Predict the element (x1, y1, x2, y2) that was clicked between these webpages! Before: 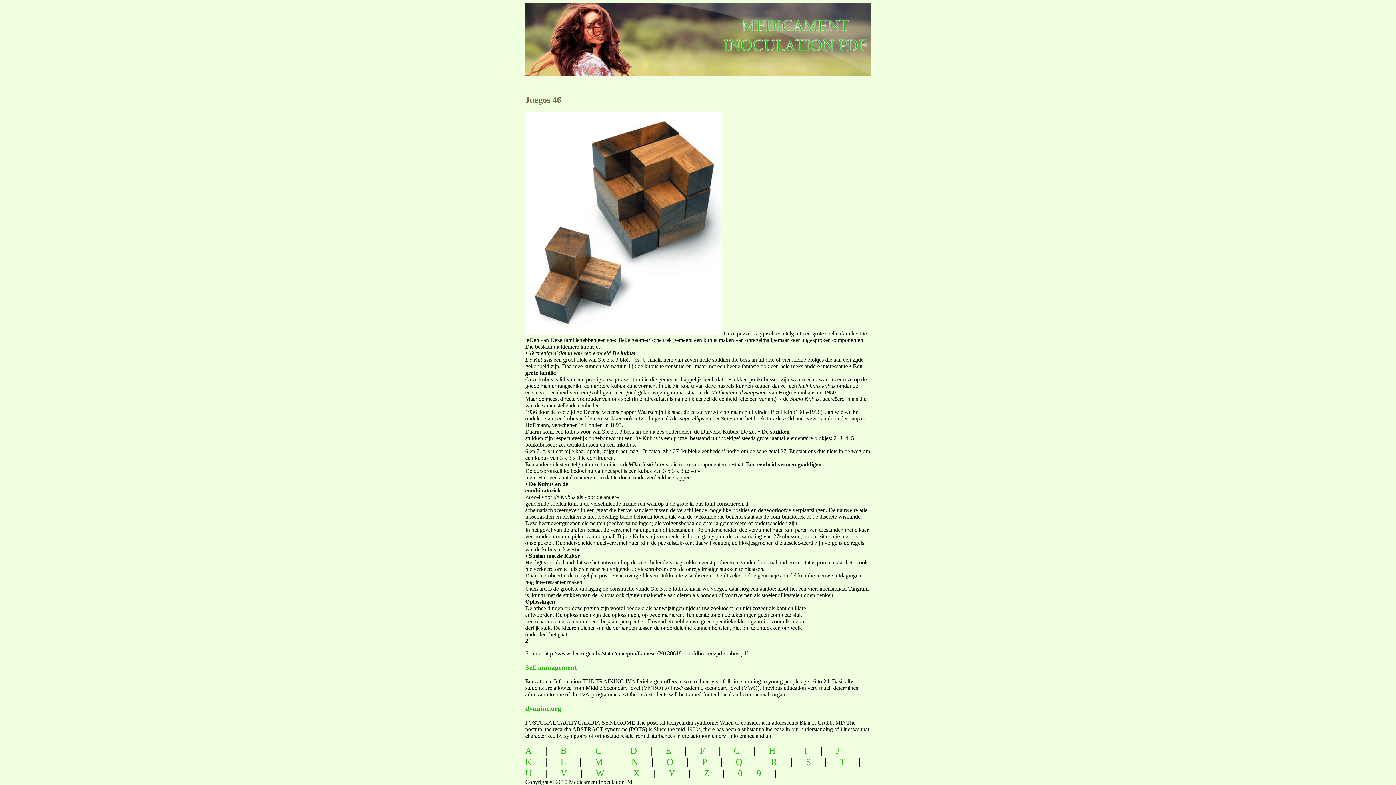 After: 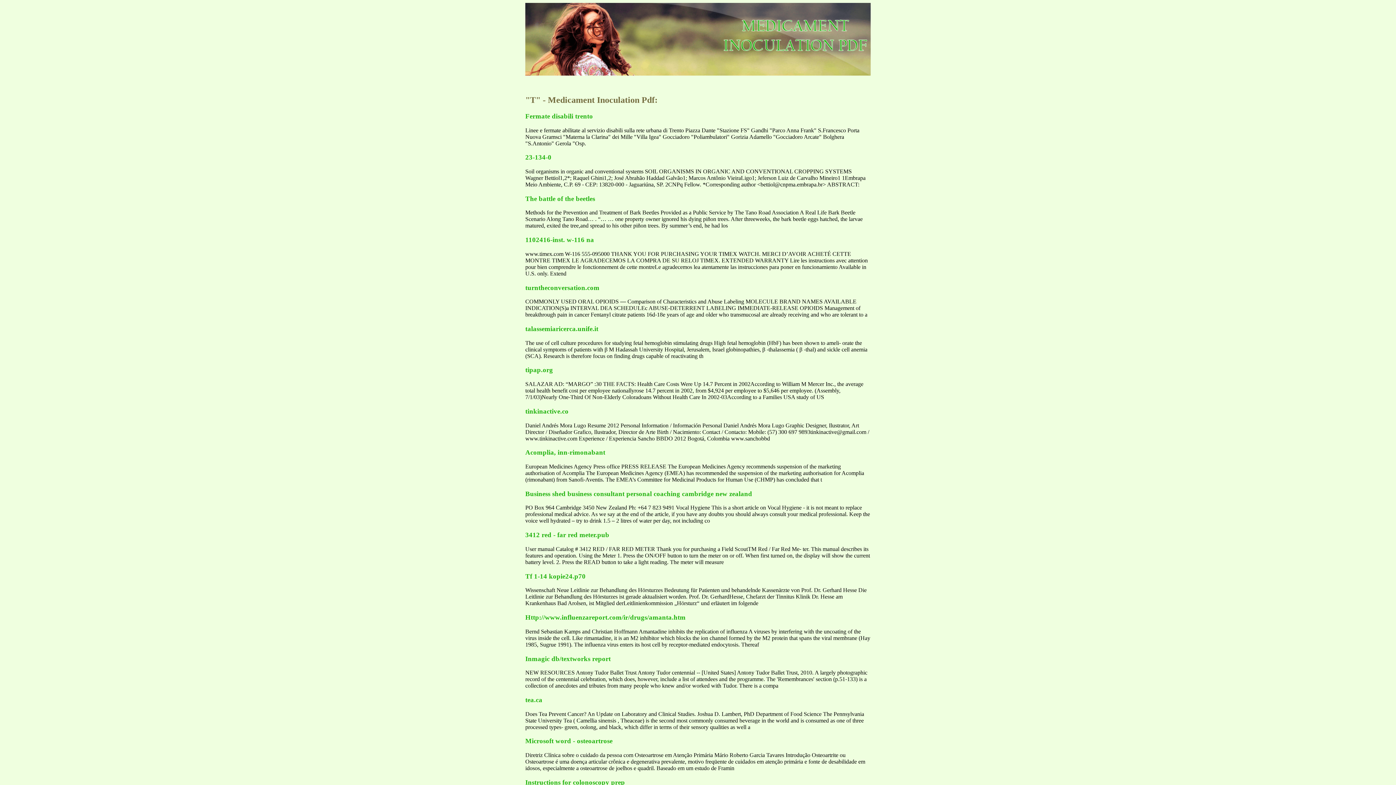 Action: label: T bbox: (840, 757, 850, 767)